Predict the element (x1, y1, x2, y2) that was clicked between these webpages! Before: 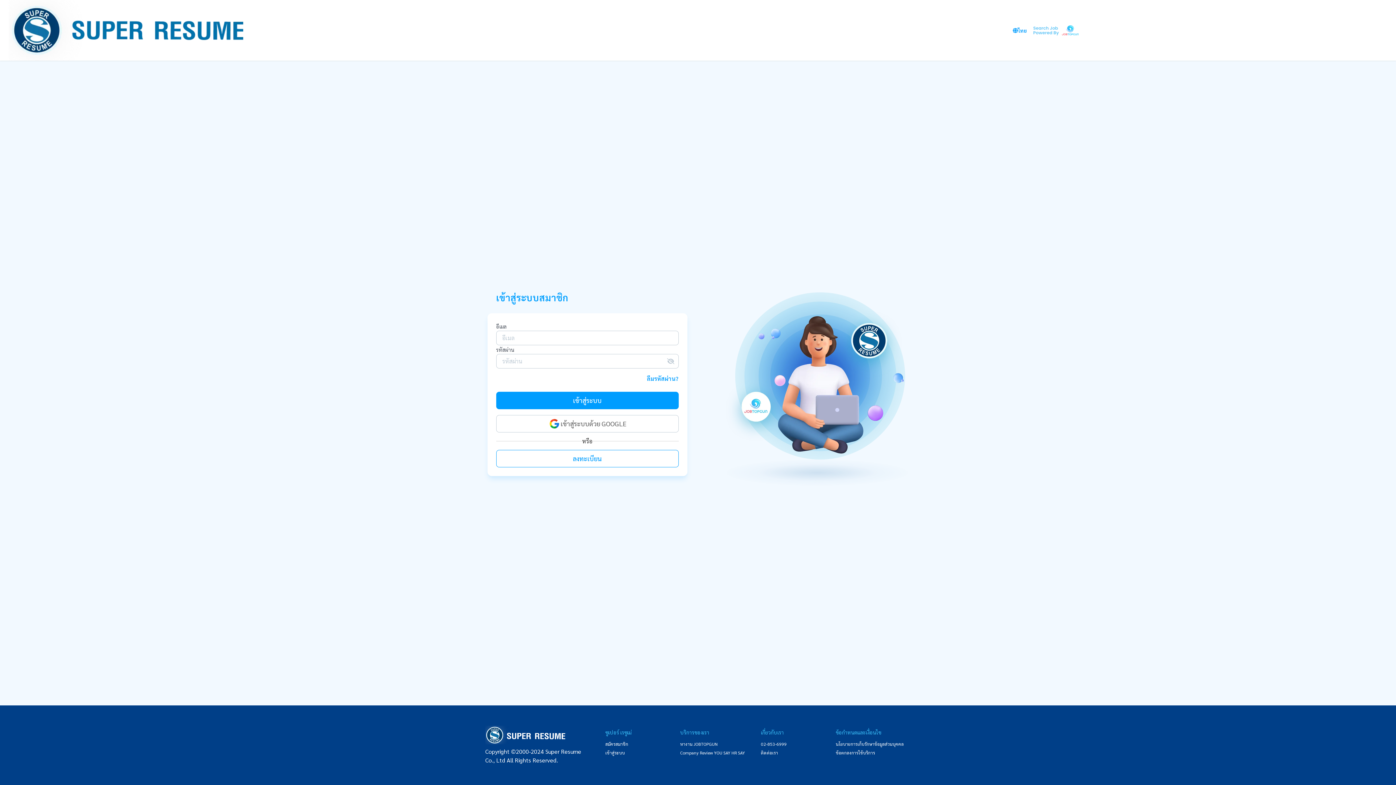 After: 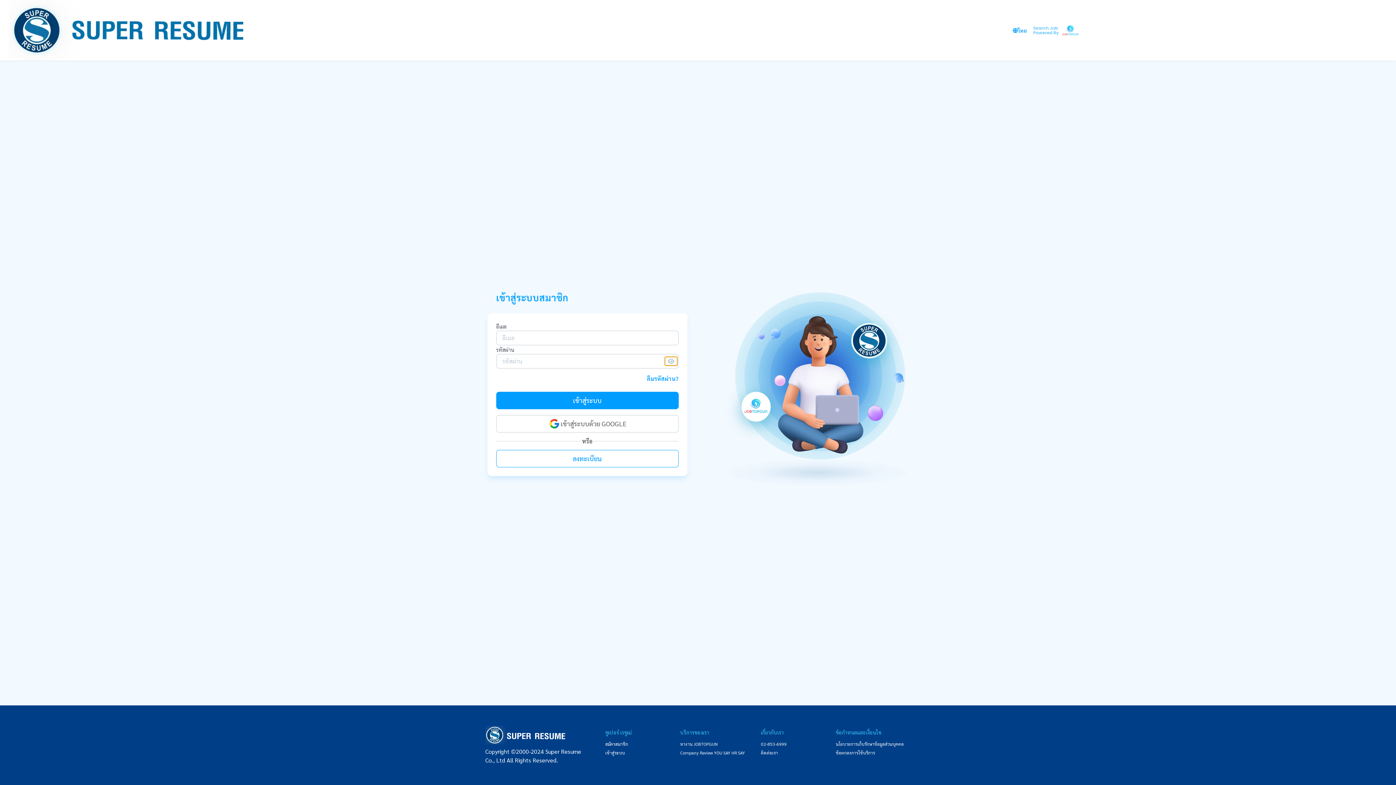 Action: bbox: (664, 357, 677, 365)